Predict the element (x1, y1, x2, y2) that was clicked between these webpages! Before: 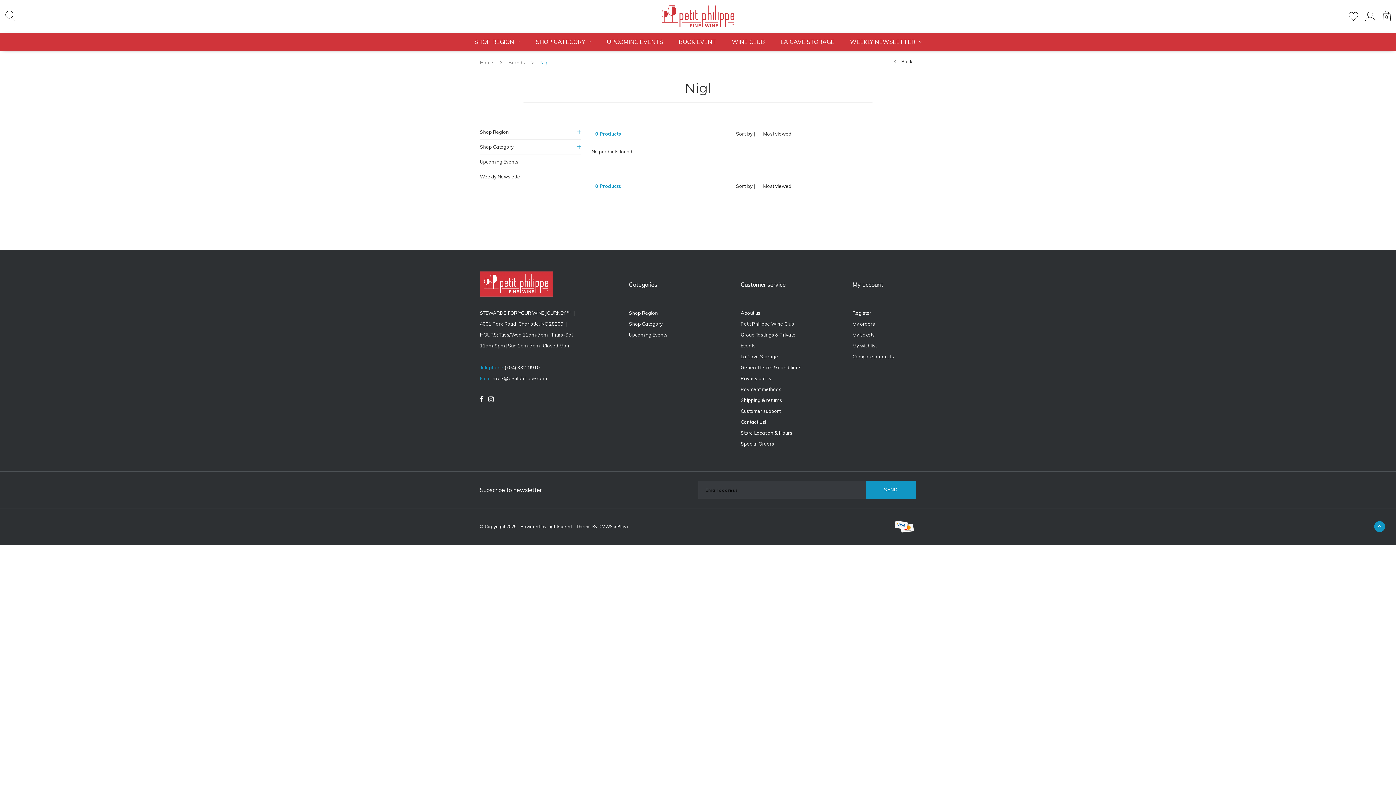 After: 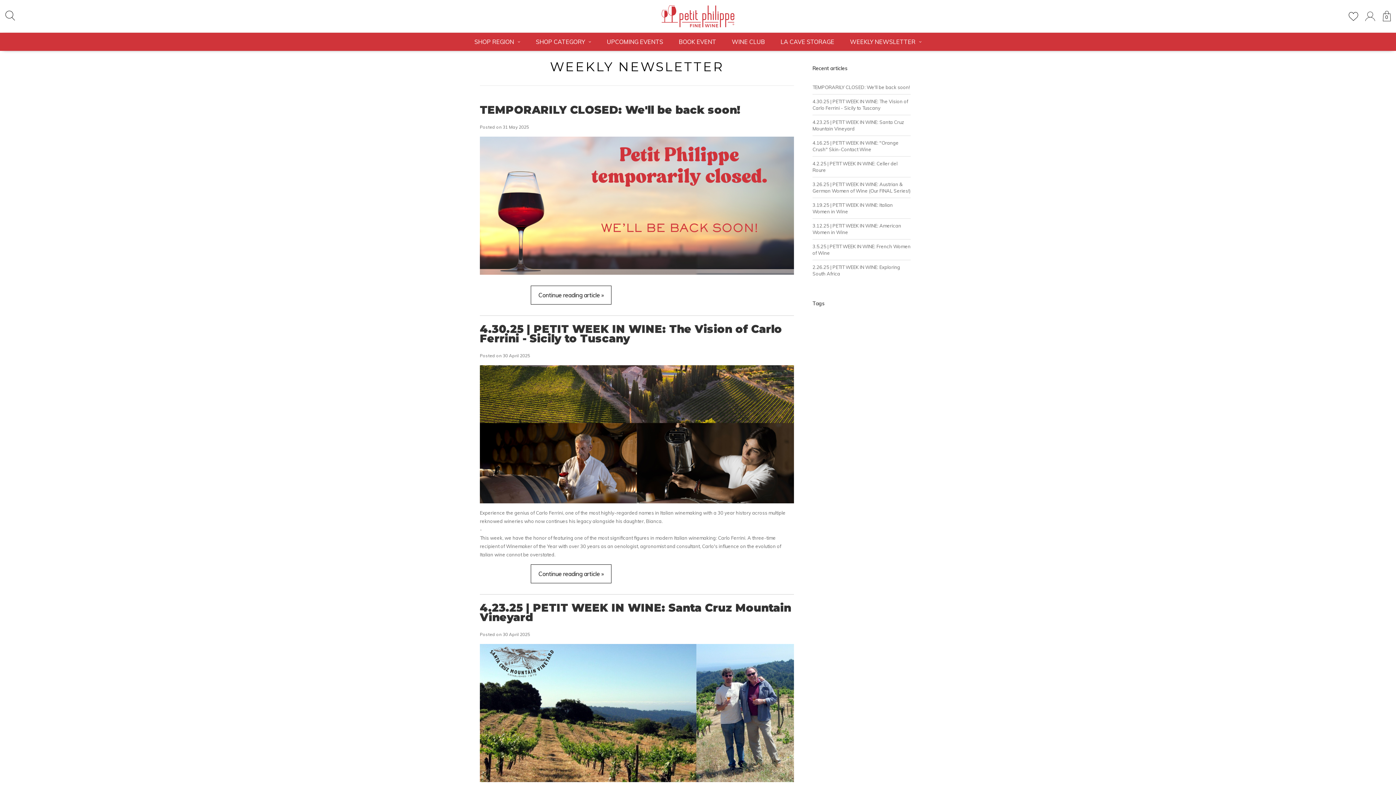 Action: bbox: (842, 32, 929, 50) label: WEEKLY NEWSLETTER